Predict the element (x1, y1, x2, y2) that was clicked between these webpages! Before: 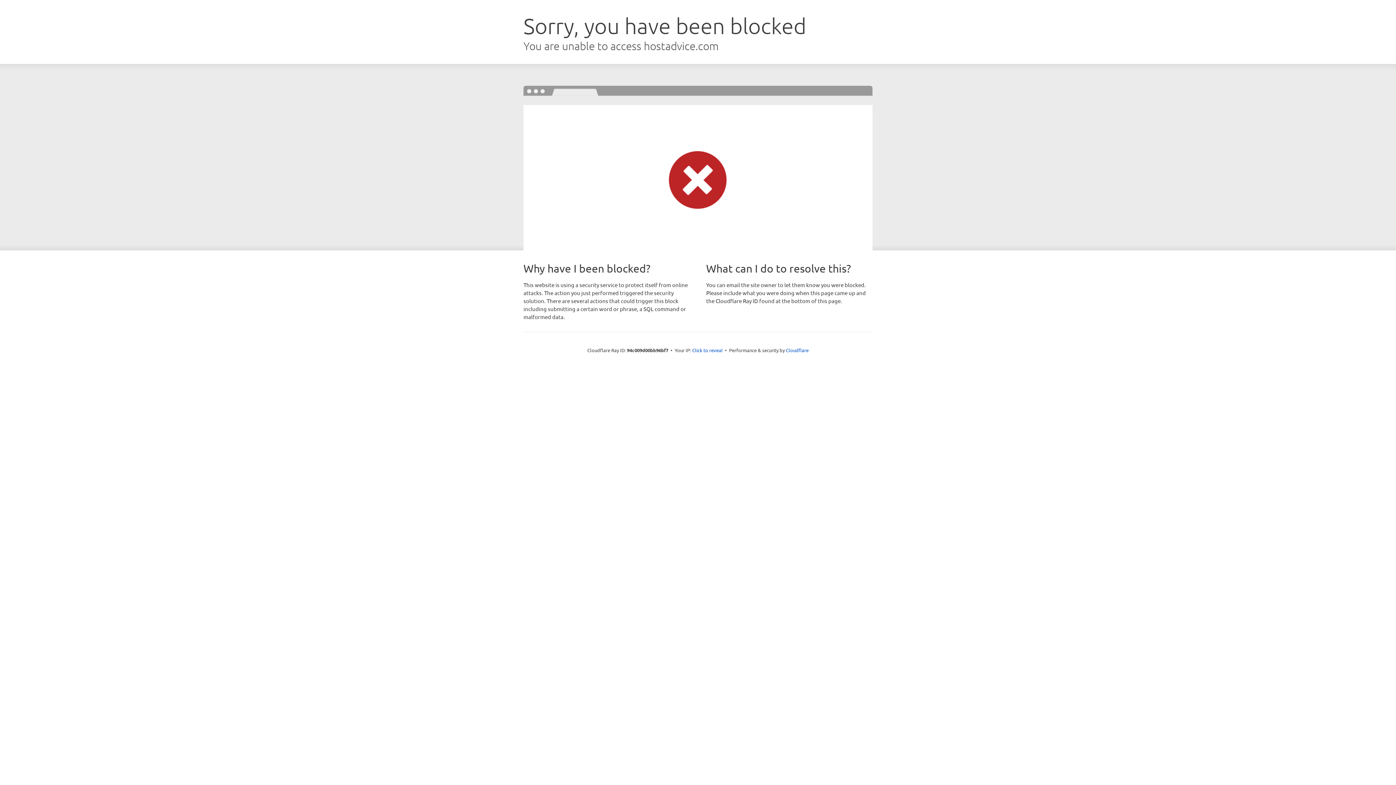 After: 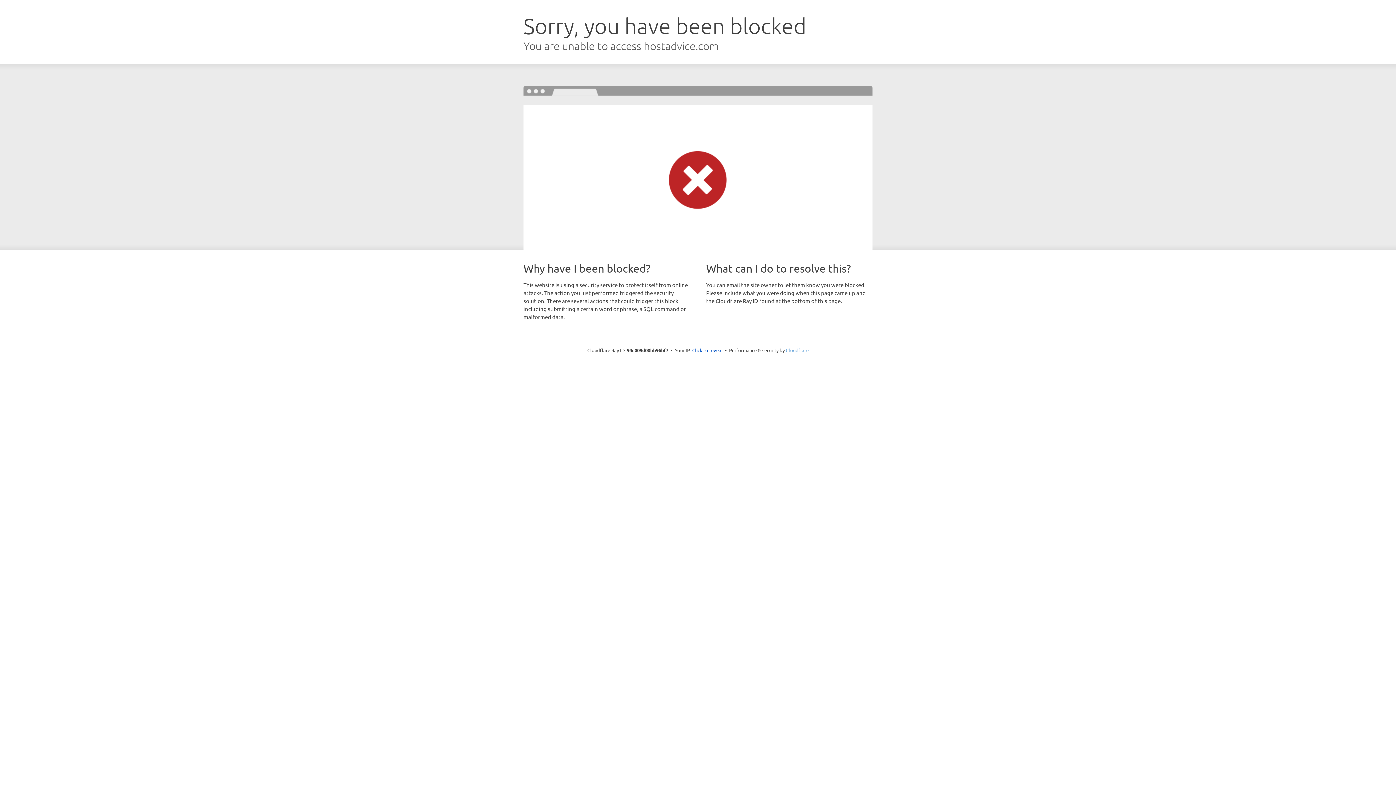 Action: bbox: (786, 347, 808, 353) label: Cloudflare